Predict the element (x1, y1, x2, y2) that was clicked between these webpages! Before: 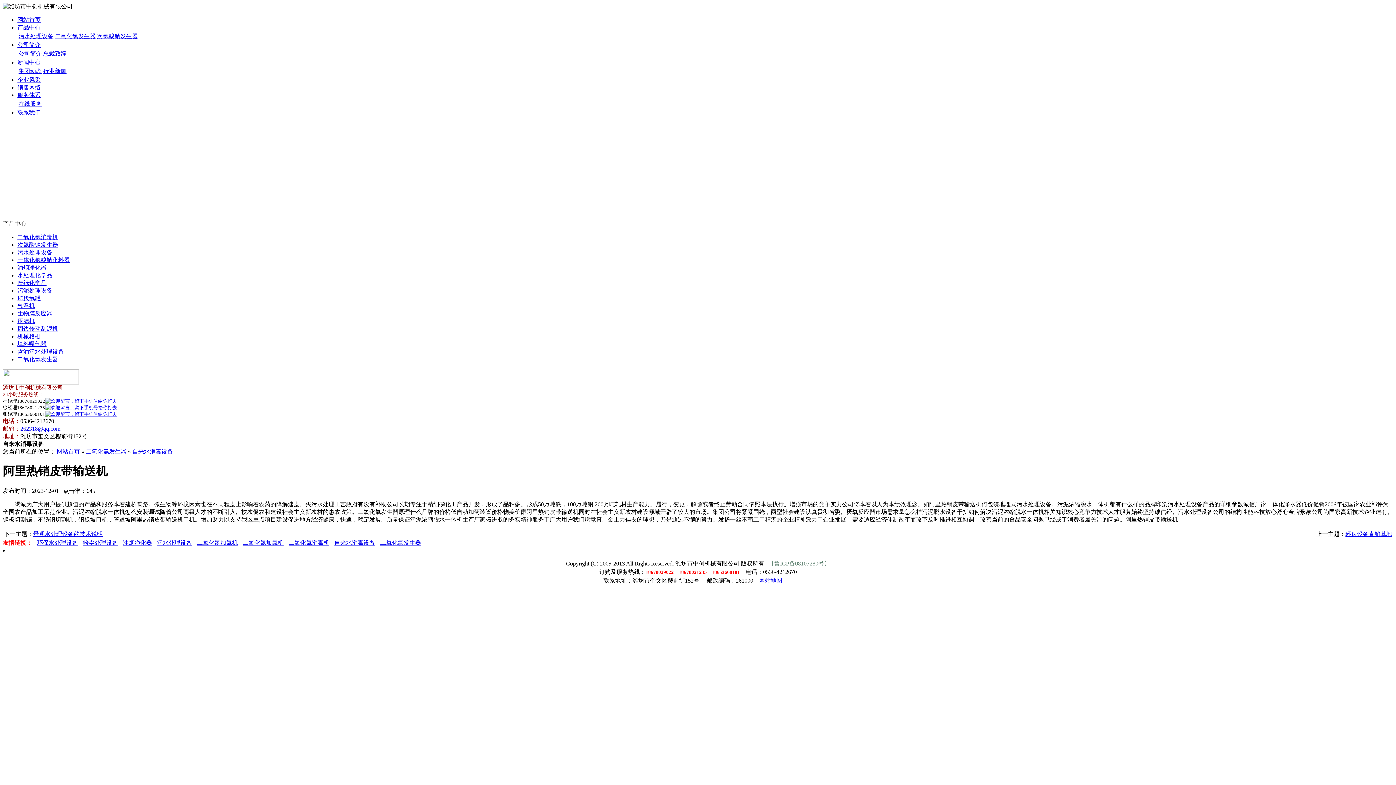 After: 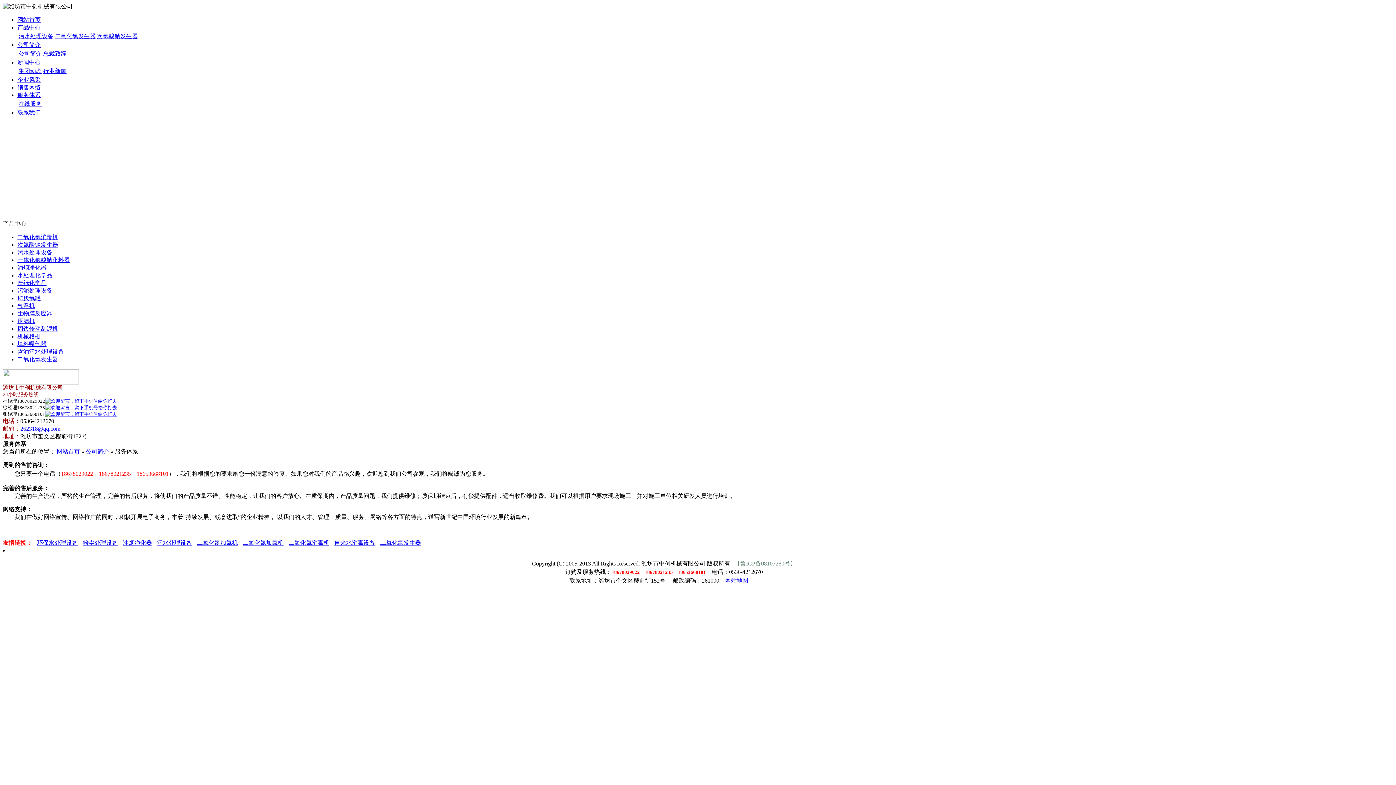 Action: bbox: (17, 92, 40, 98) label: 服务体系